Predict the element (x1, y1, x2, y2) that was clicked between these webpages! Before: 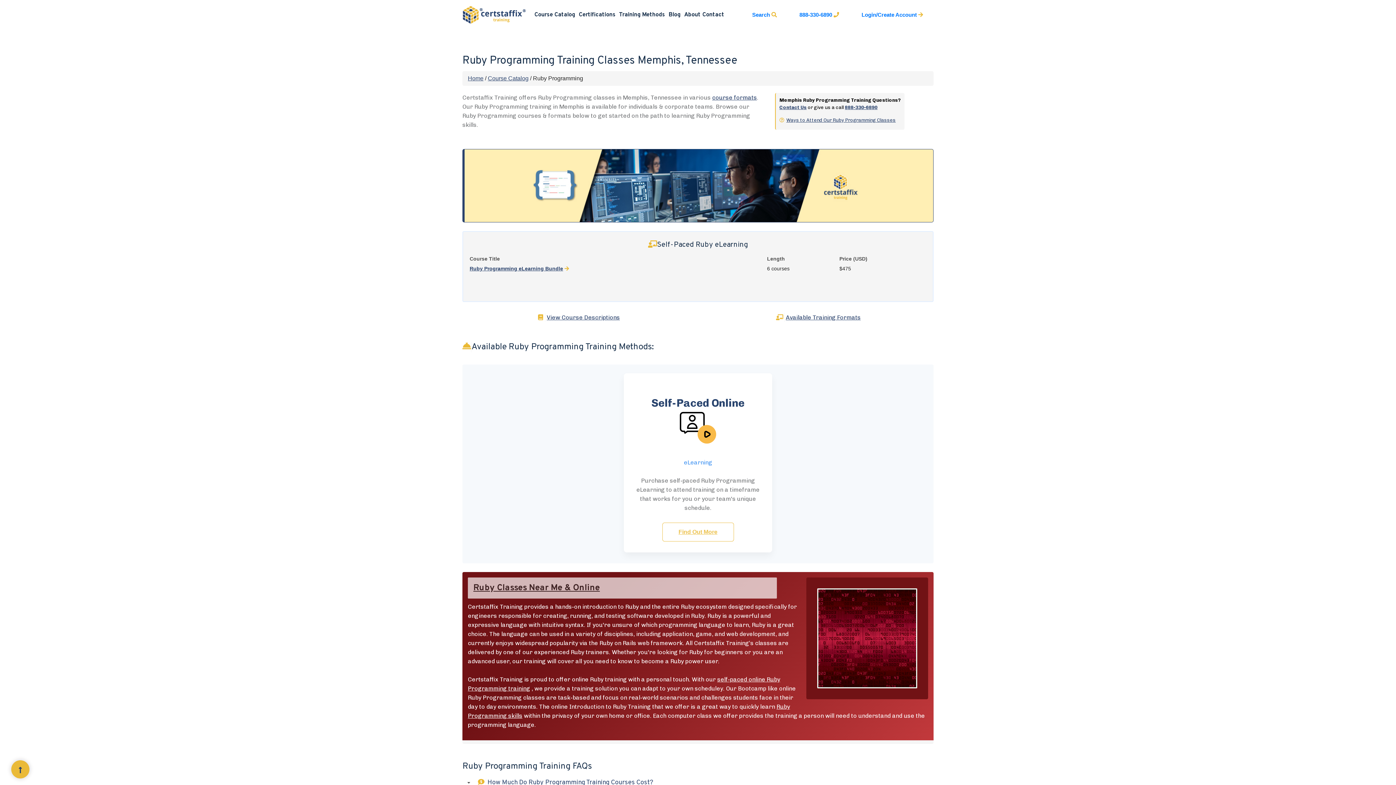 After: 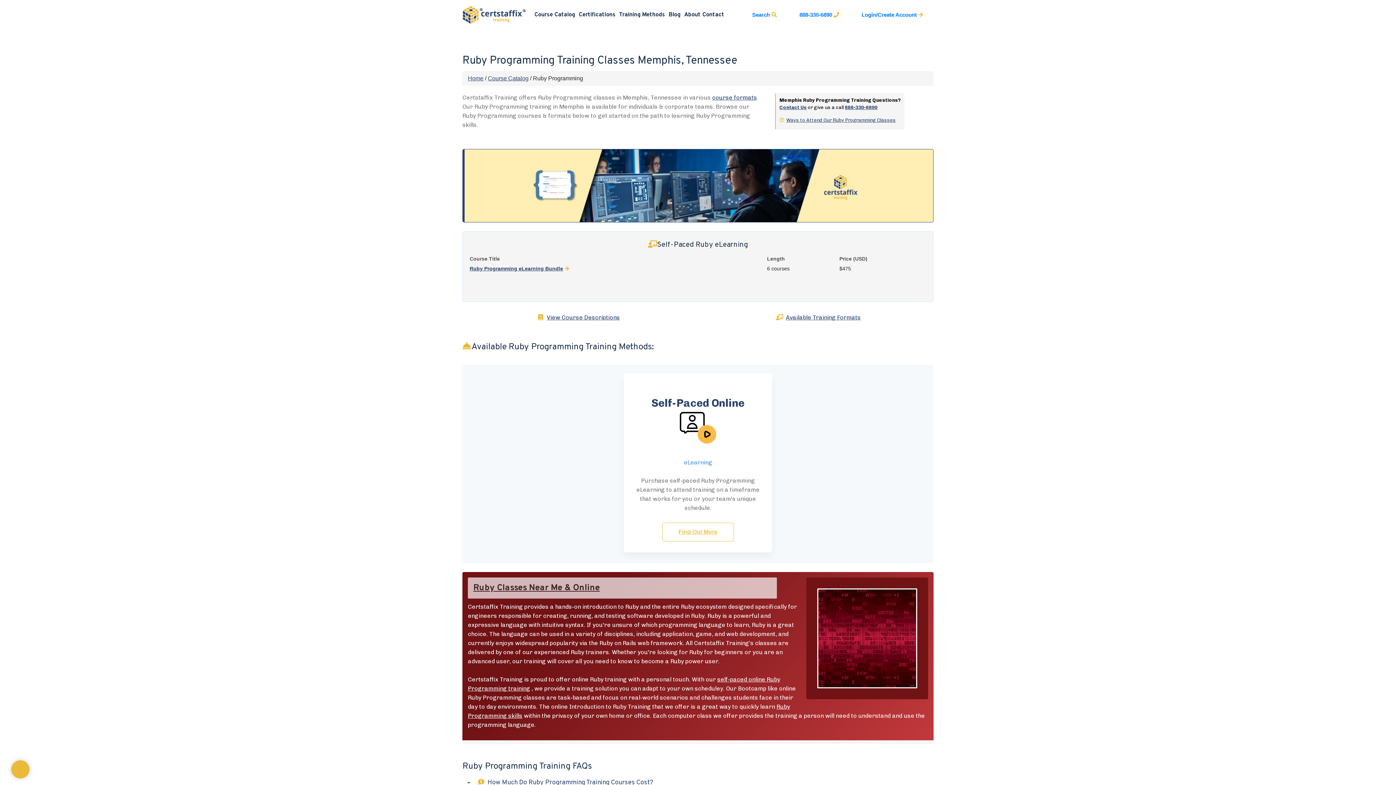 Action: bbox: (12, 761, 28, 779)